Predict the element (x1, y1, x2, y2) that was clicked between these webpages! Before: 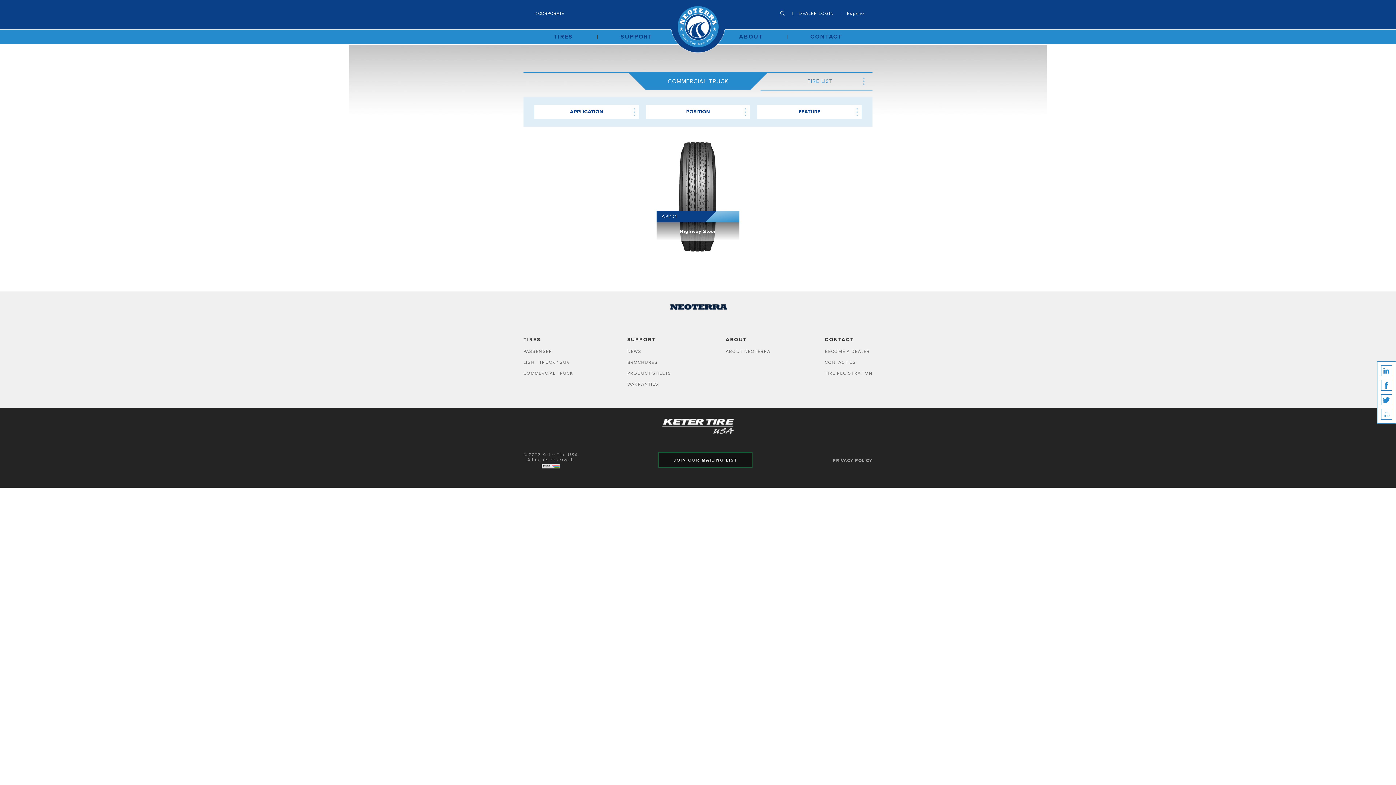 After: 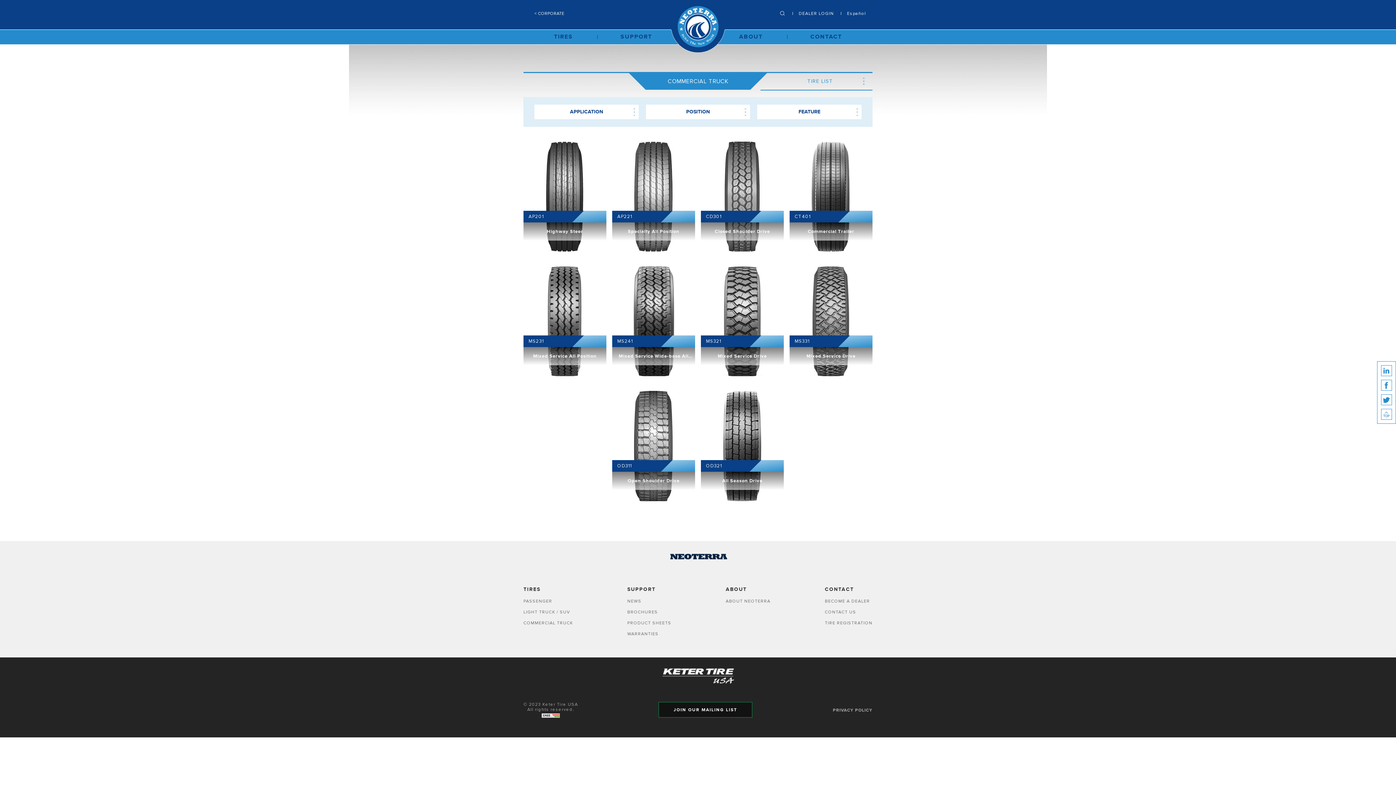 Action: label: TIRE LIST bbox: (768, 73, 872, 89)